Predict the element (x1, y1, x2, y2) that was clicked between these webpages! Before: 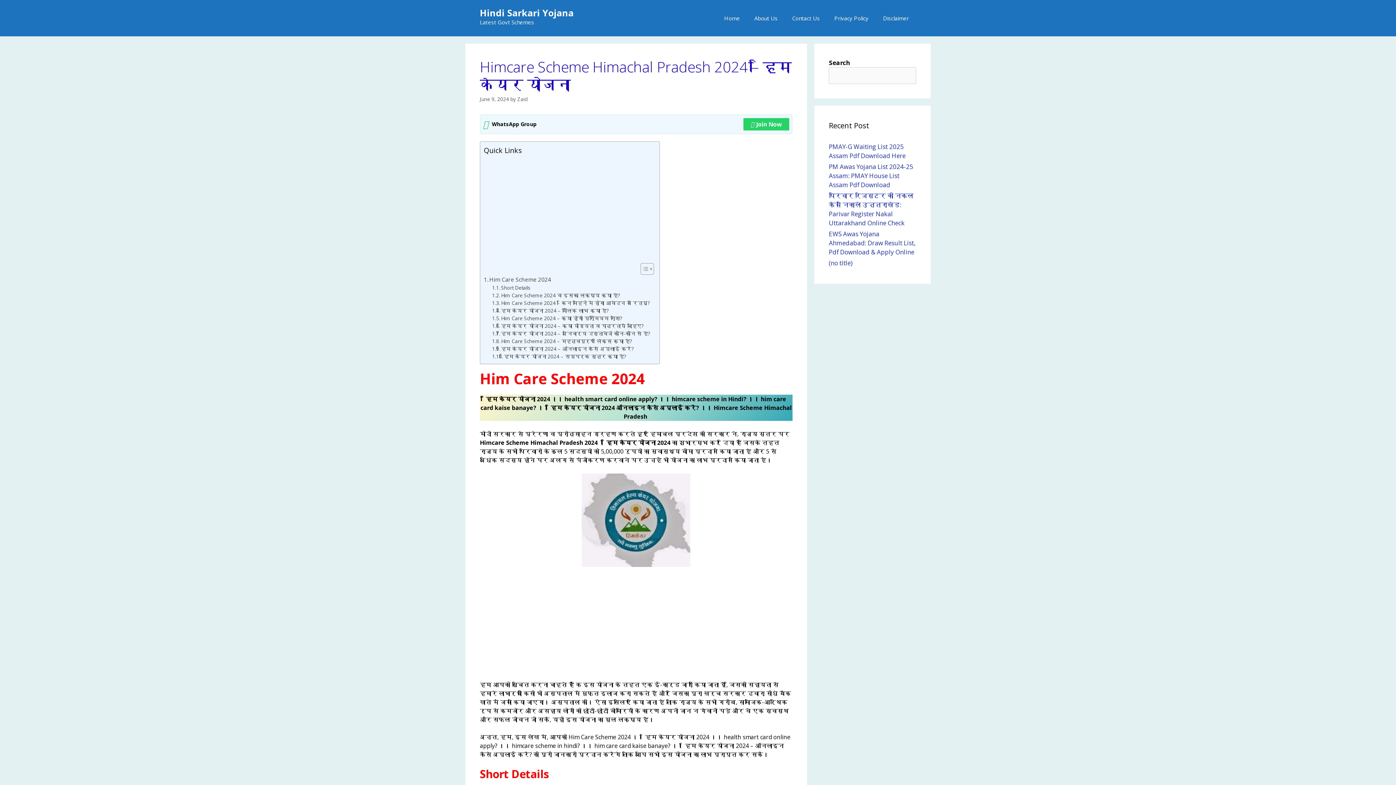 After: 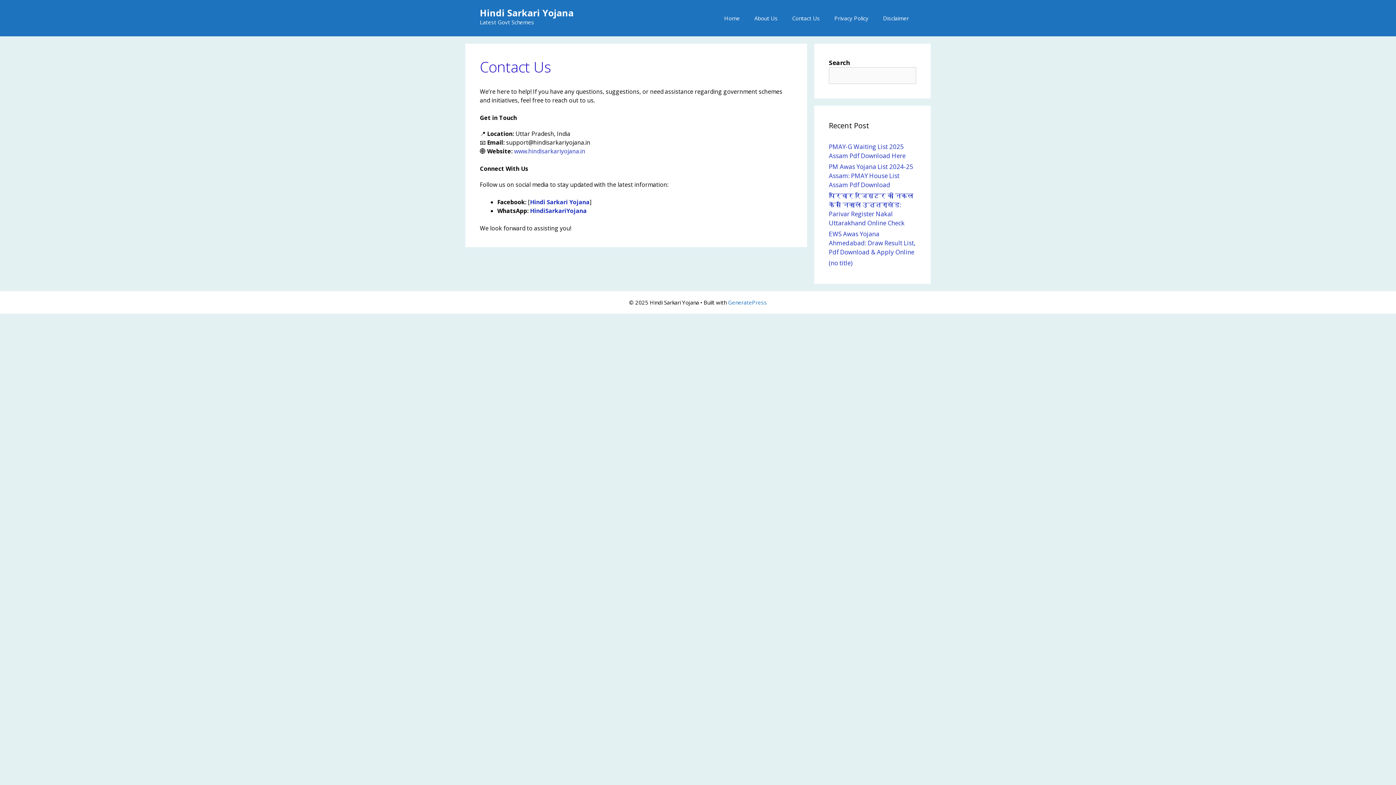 Action: label: Contact Us bbox: (785, 7, 827, 29)